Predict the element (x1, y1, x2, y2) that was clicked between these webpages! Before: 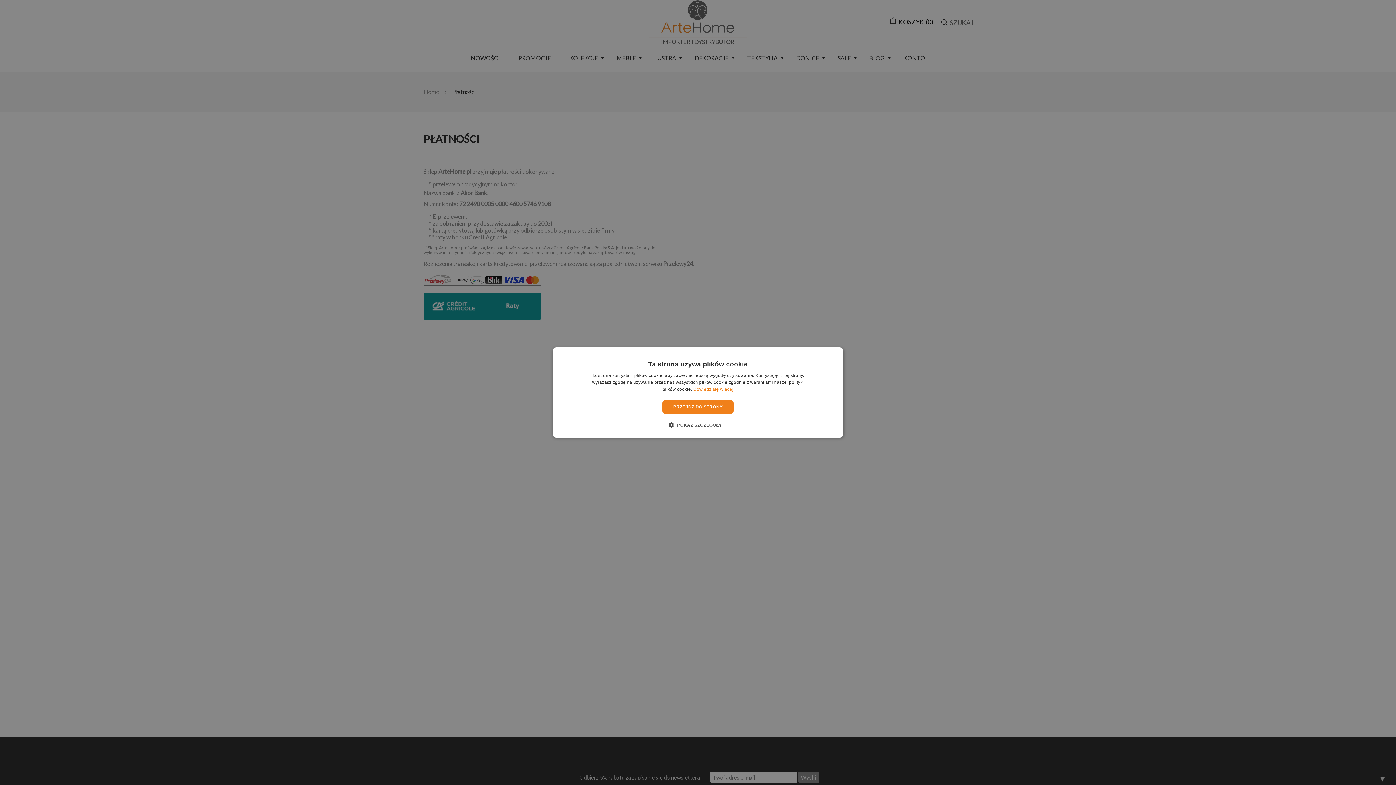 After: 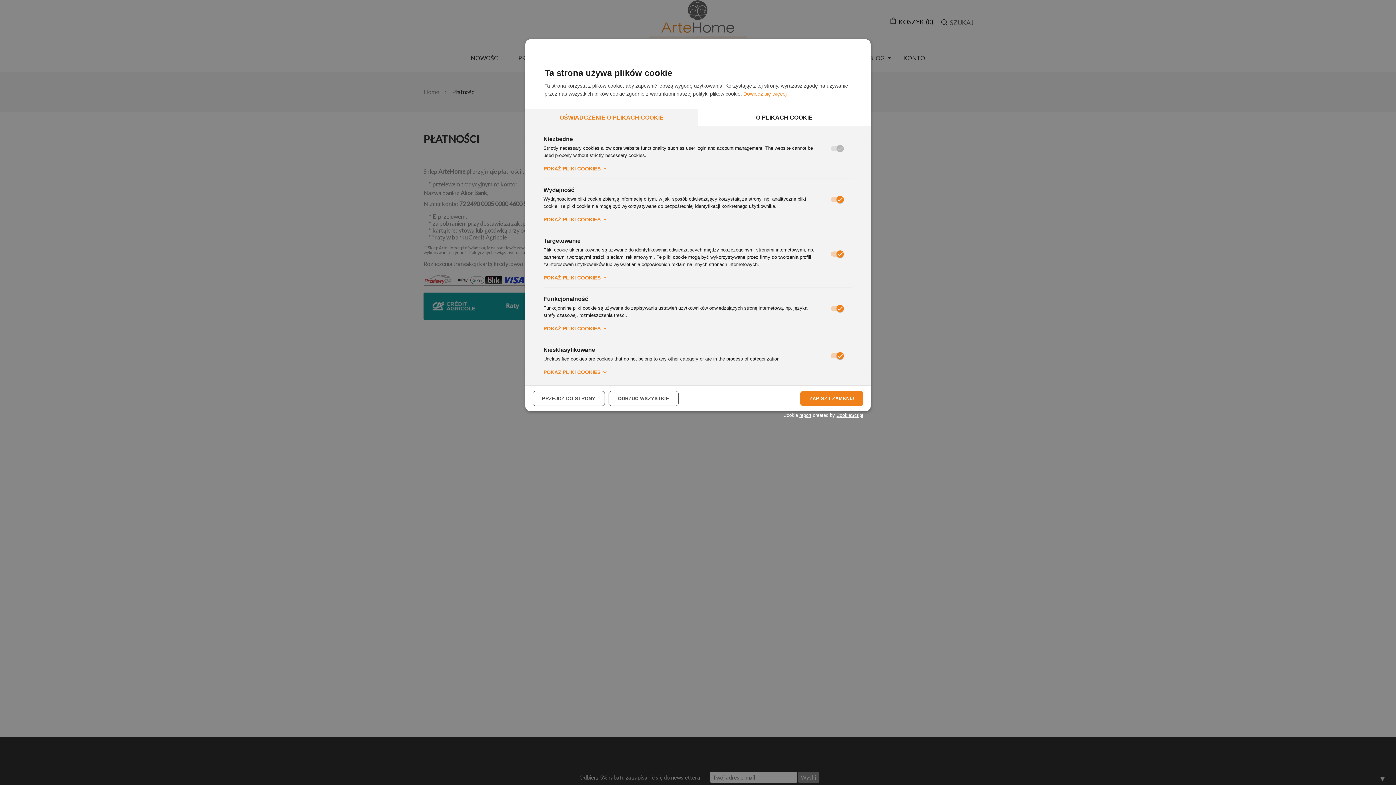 Action: bbox: (674, 421, 722, 428) label:  POKAŻ SZCZEGÓŁY